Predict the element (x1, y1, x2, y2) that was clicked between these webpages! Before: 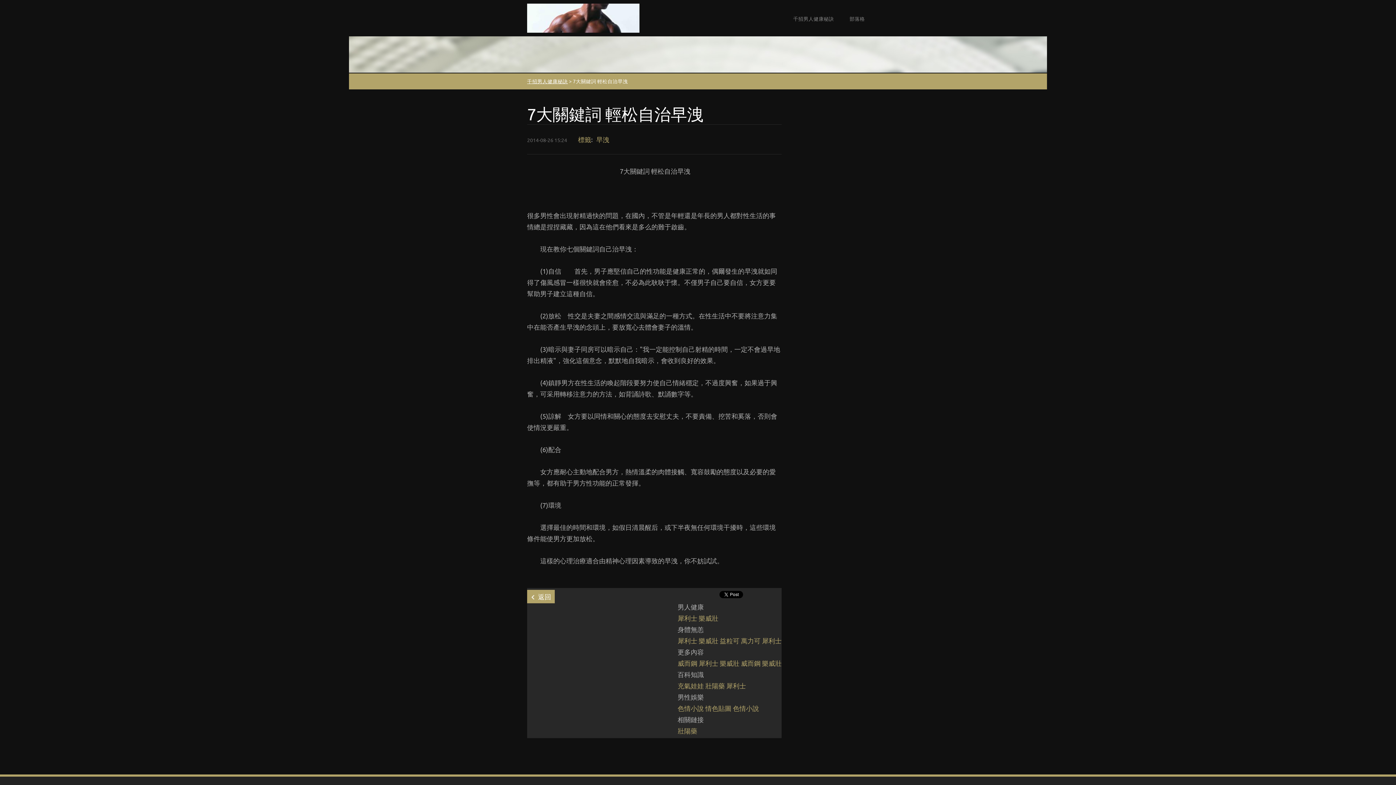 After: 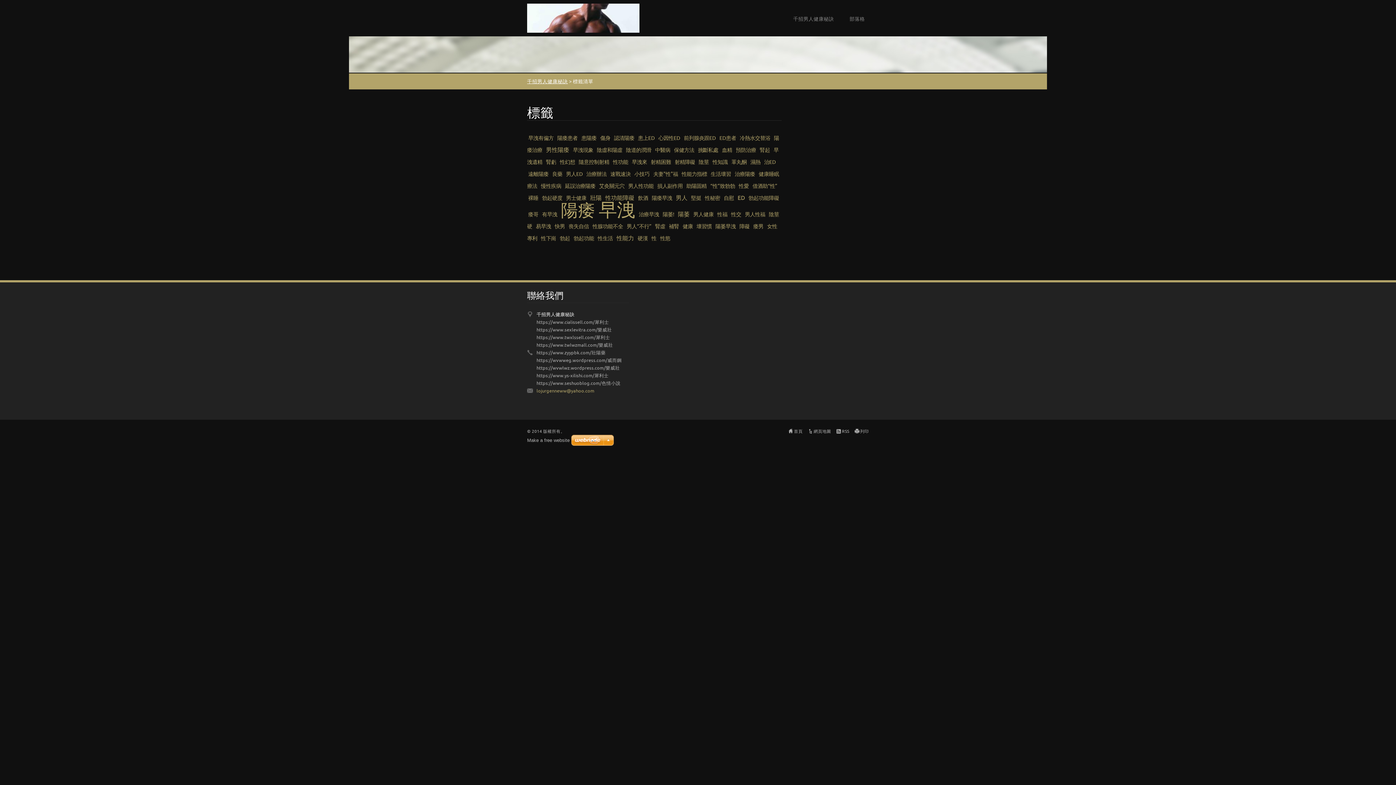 Action: bbox: (578, 135, 591, 143) label: 標籤